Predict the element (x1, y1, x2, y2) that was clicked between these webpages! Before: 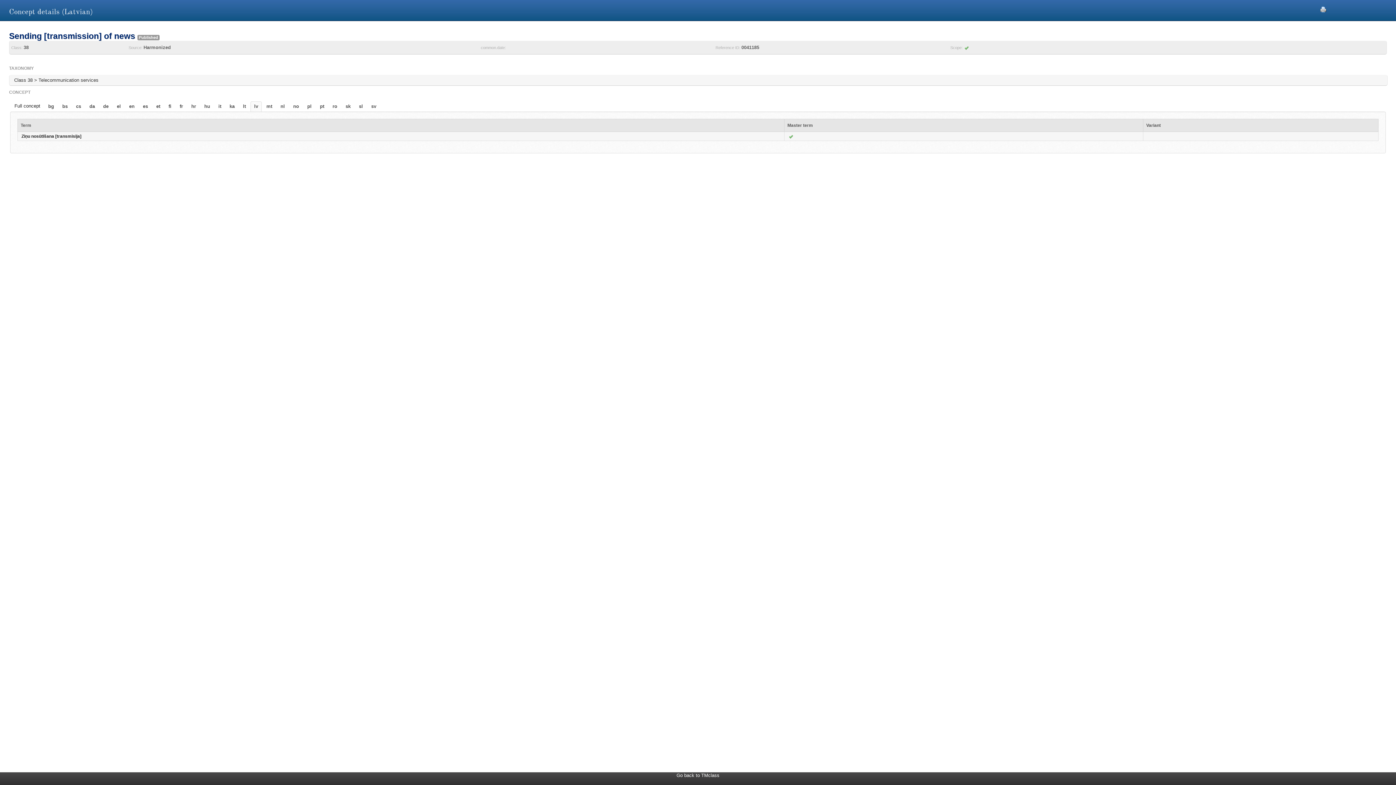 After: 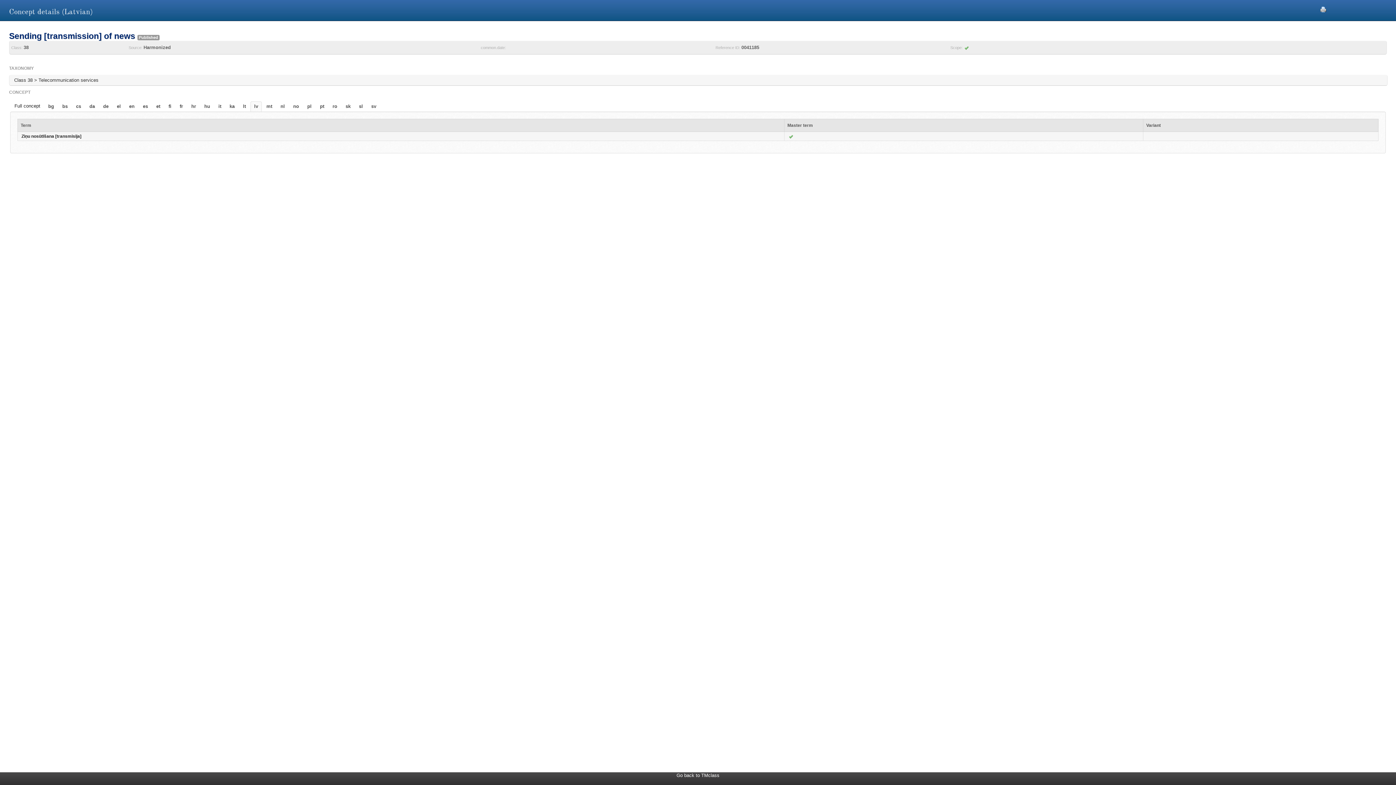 Action: bbox: (1320, 6, 1326, 11)